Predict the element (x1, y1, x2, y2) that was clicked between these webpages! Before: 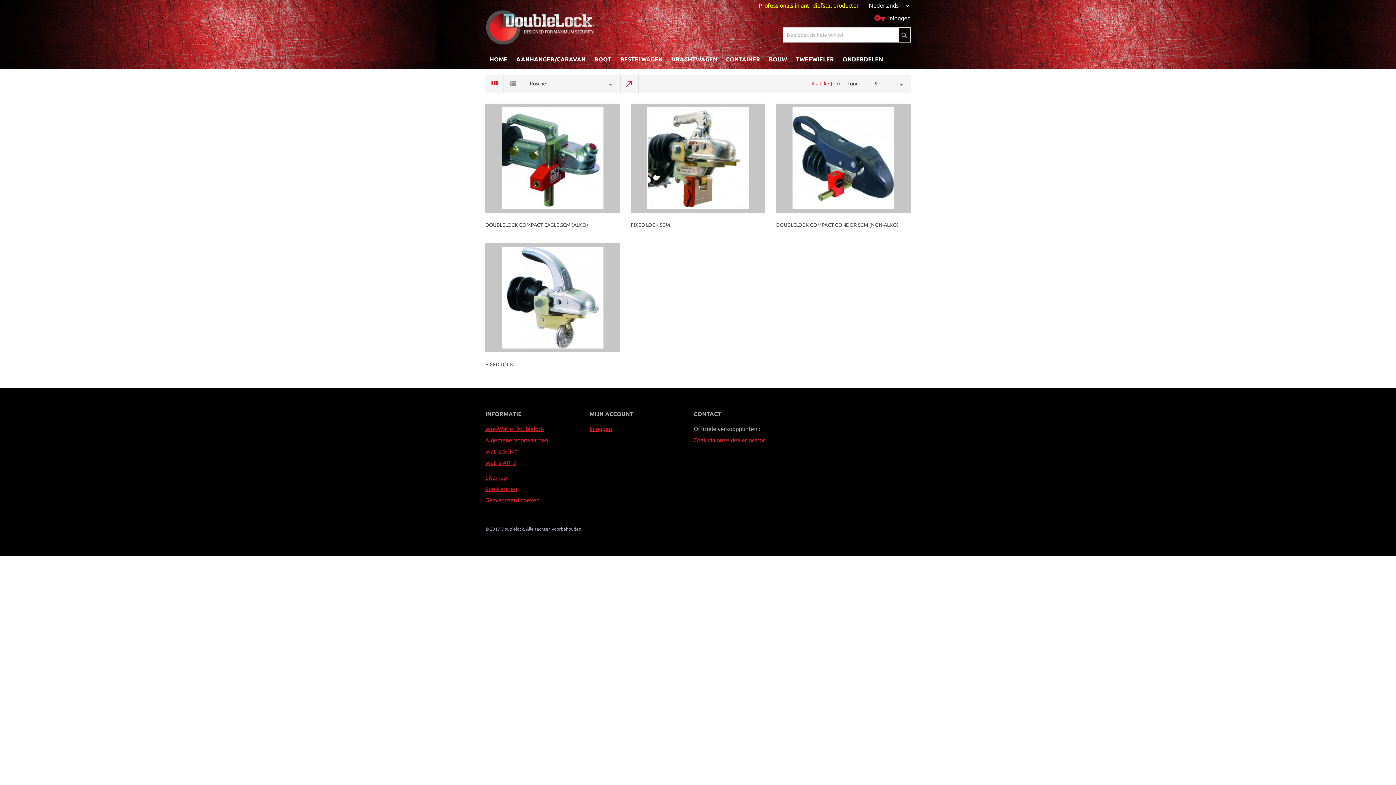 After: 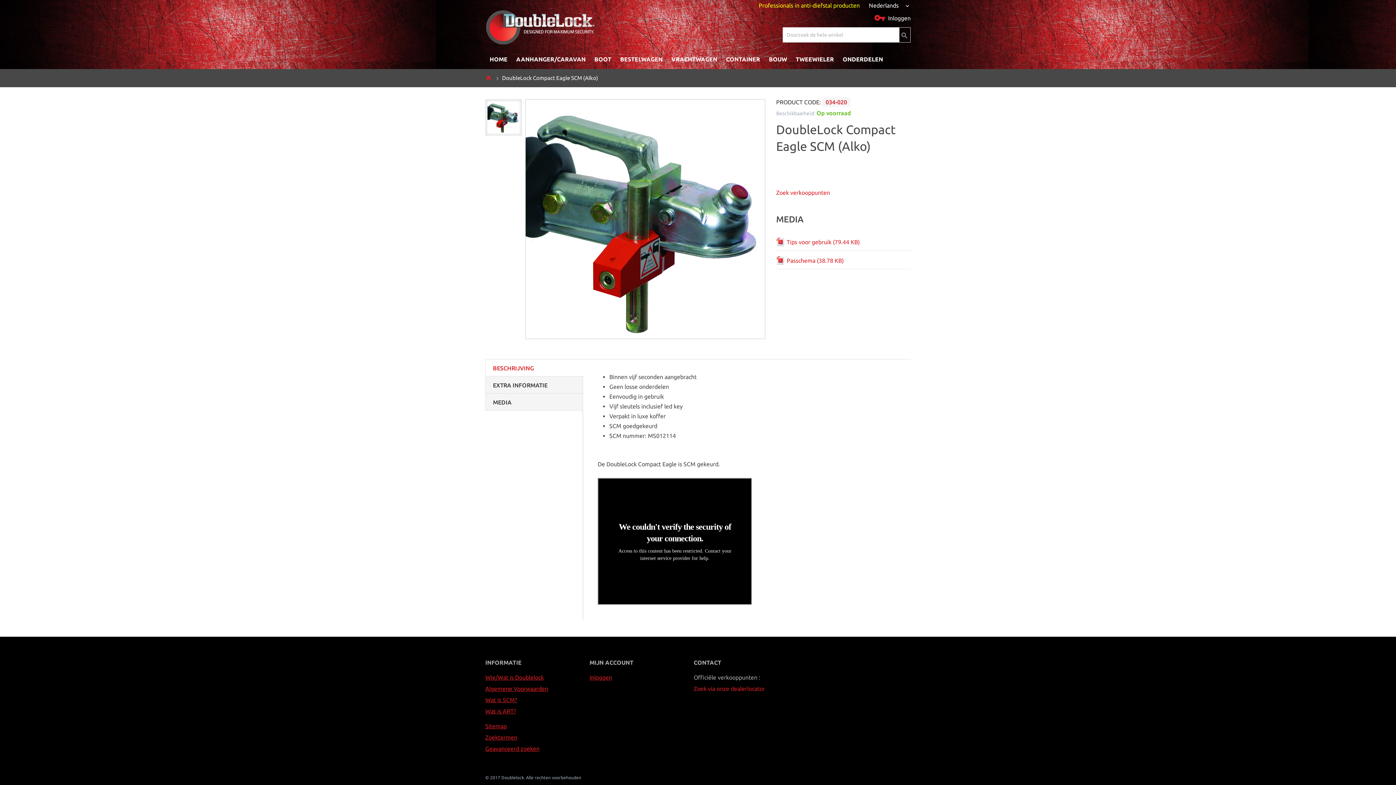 Action: bbox: (485, 103, 619, 212)